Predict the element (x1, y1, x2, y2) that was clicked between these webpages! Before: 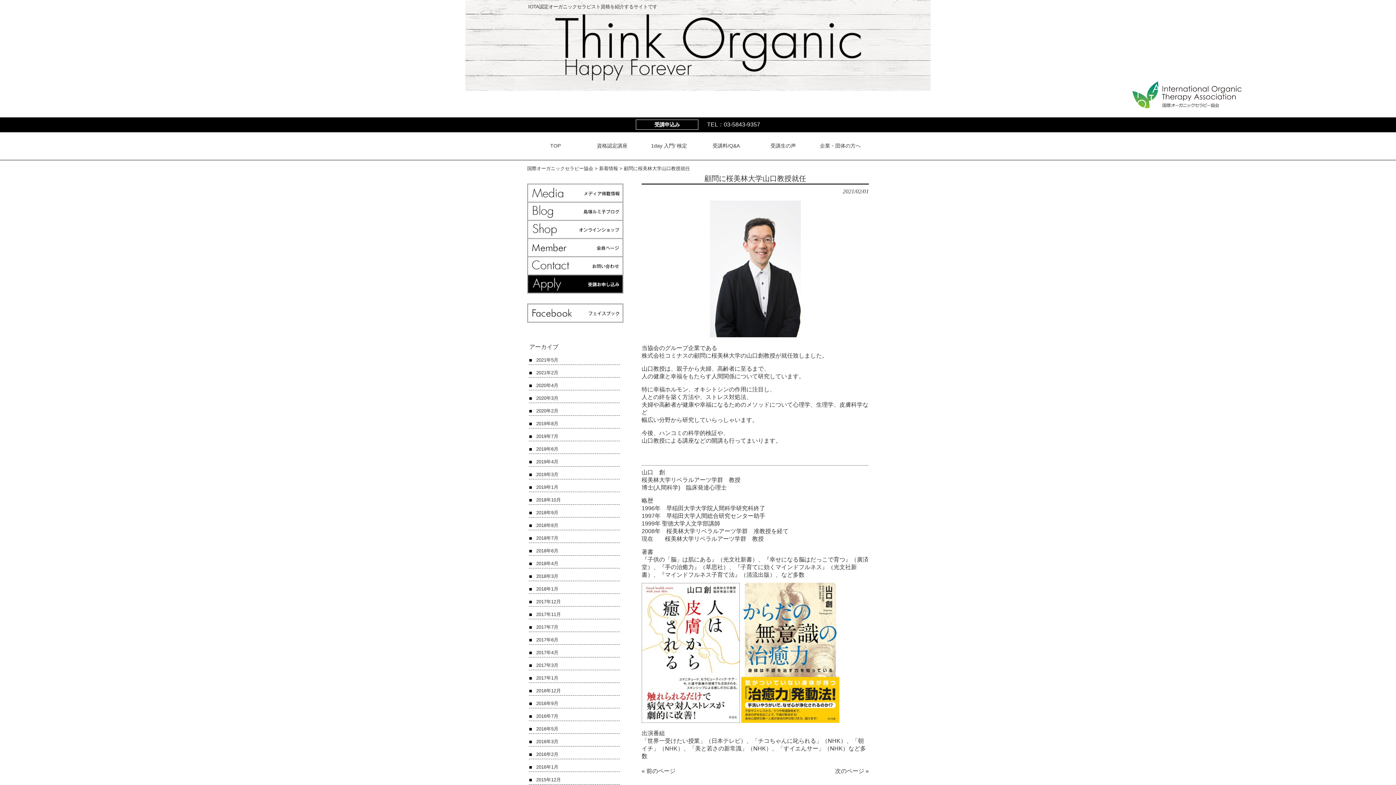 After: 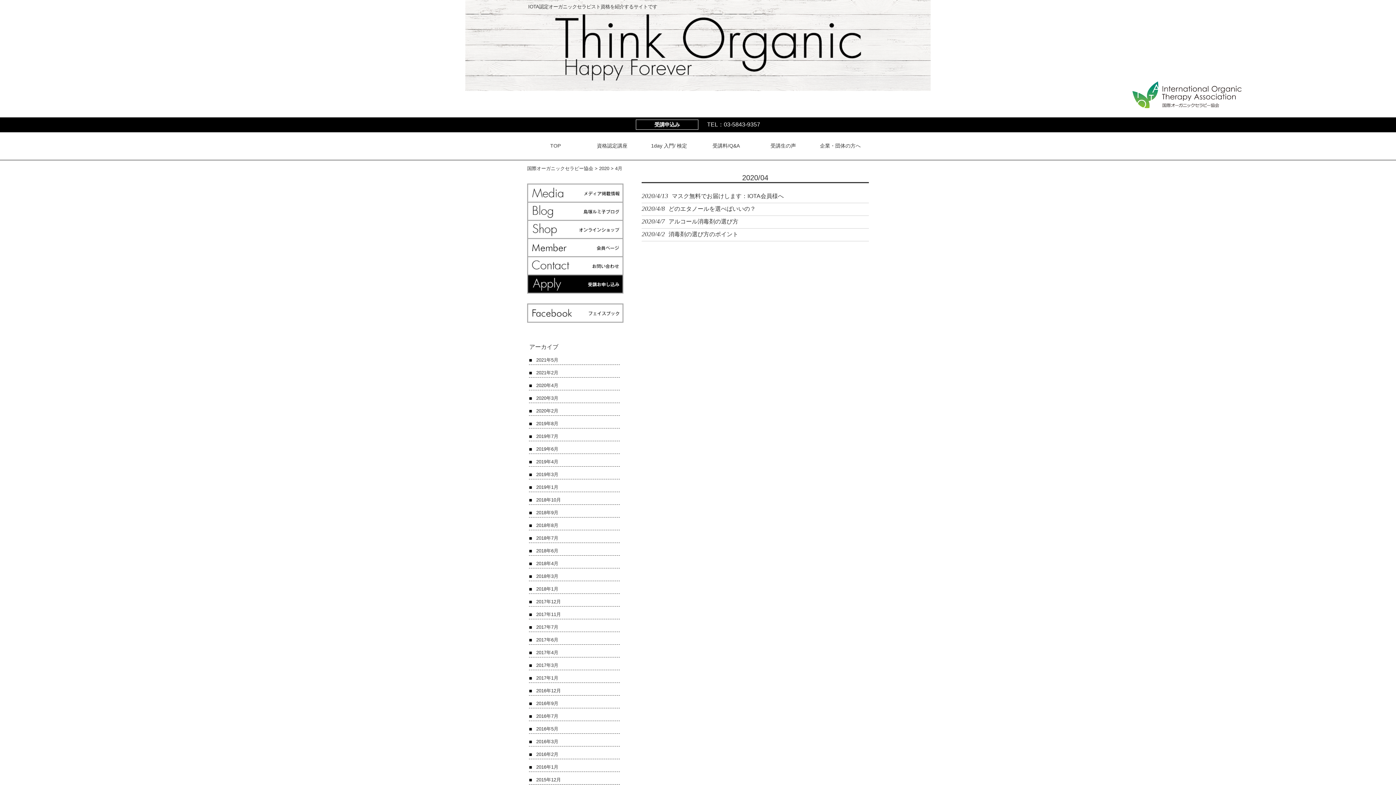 Action: label: 2020年4月 bbox: (529, 381, 620, 390)